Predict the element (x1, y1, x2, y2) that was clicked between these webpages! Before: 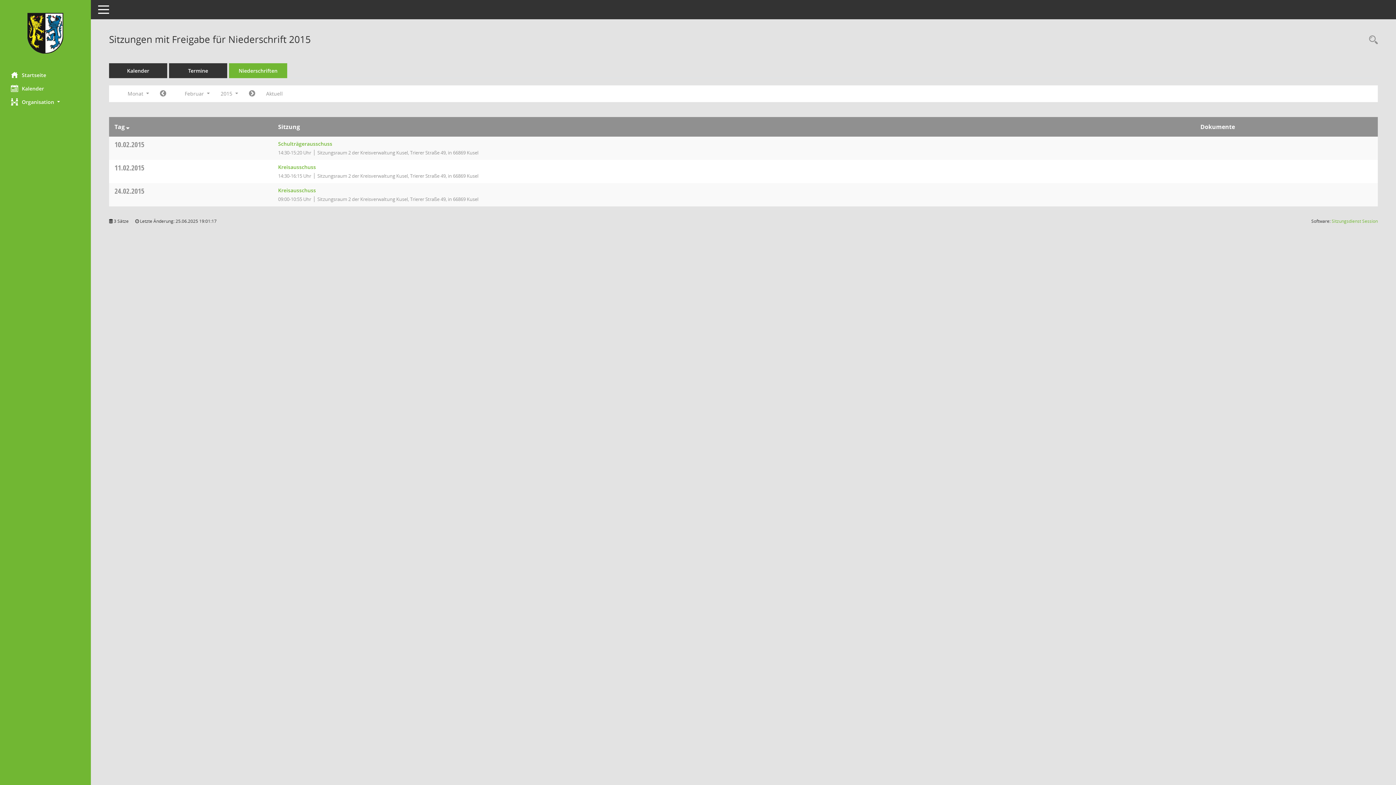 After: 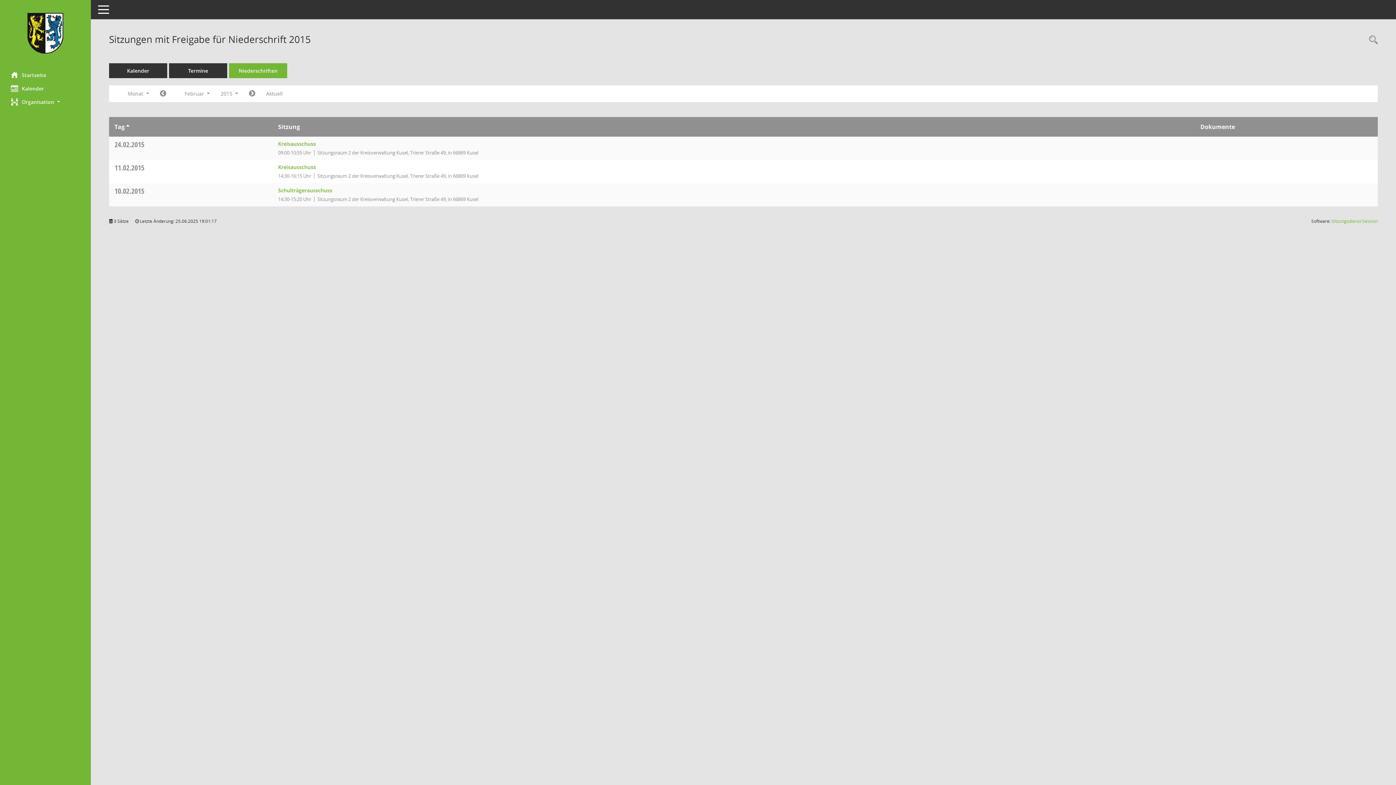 Action: label: Sortieren: nach Tag absteigend bbox: (126, 122, 129, 130)